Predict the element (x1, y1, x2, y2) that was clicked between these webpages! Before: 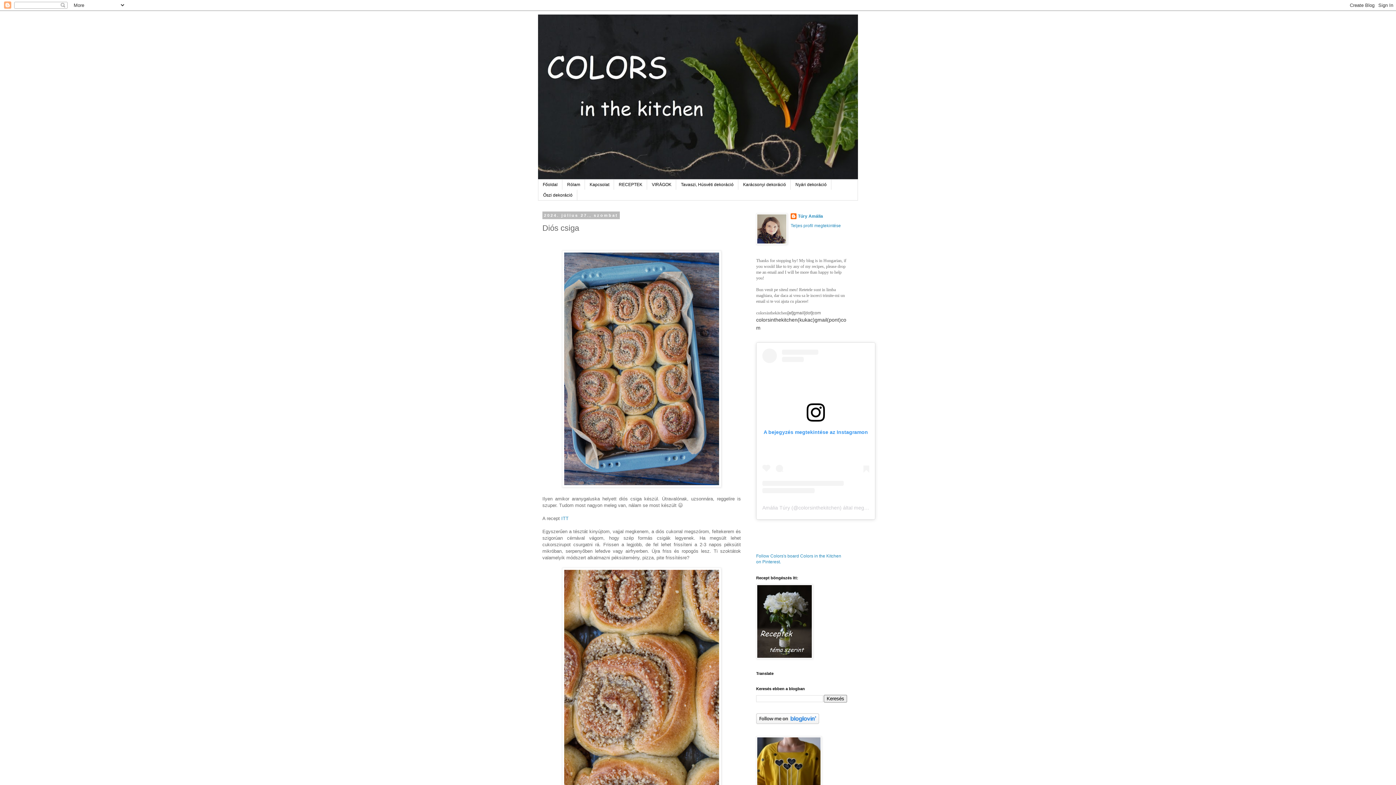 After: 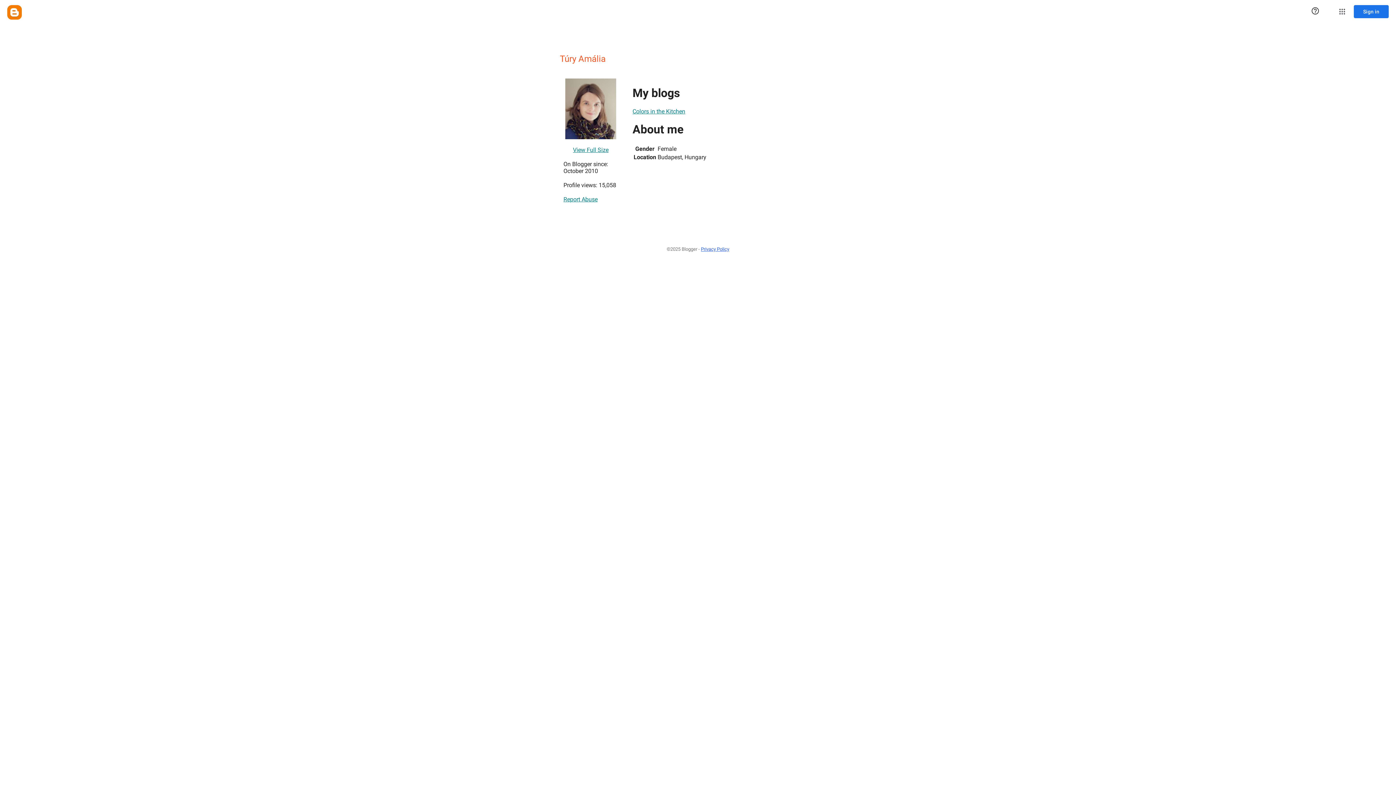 Action: bbox: (790, 213, 823, 220) label: Túry Amália